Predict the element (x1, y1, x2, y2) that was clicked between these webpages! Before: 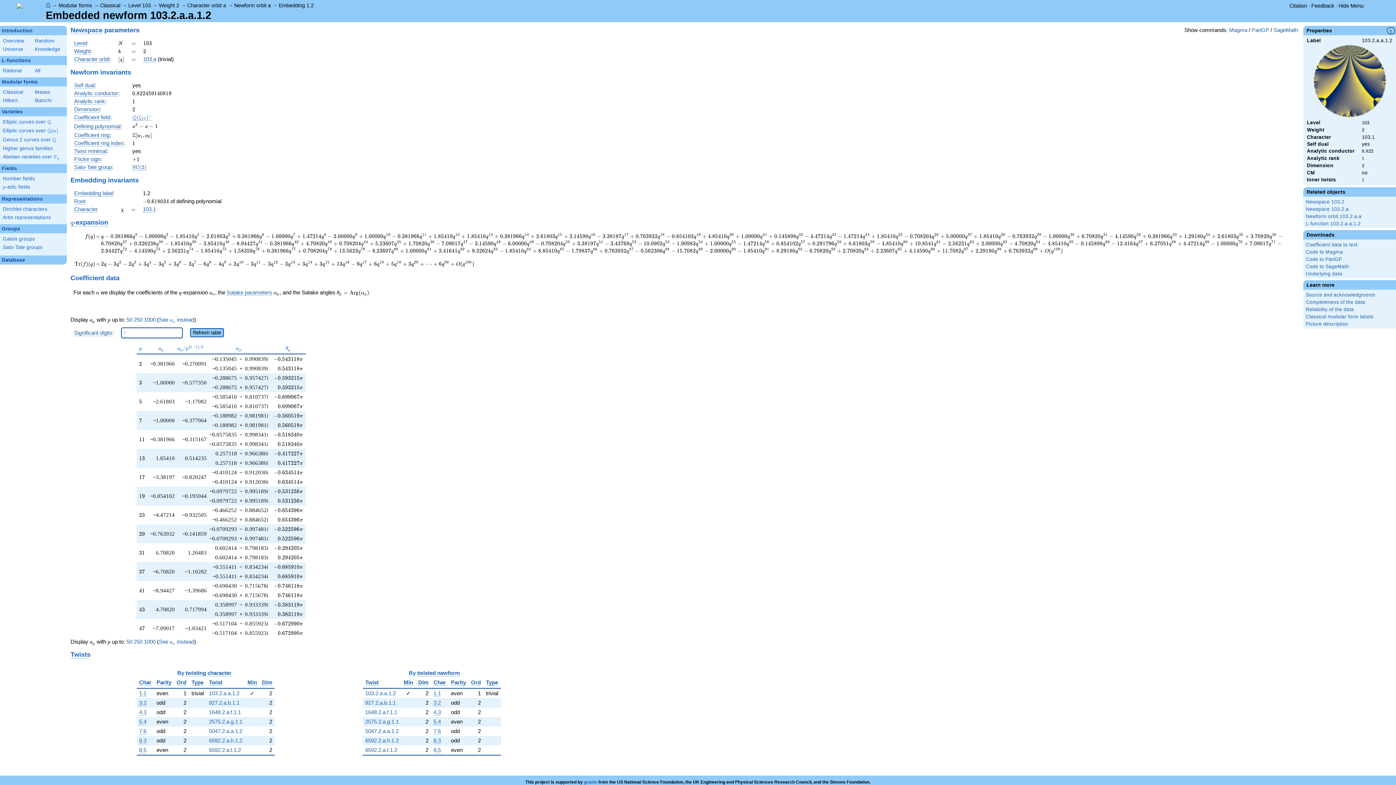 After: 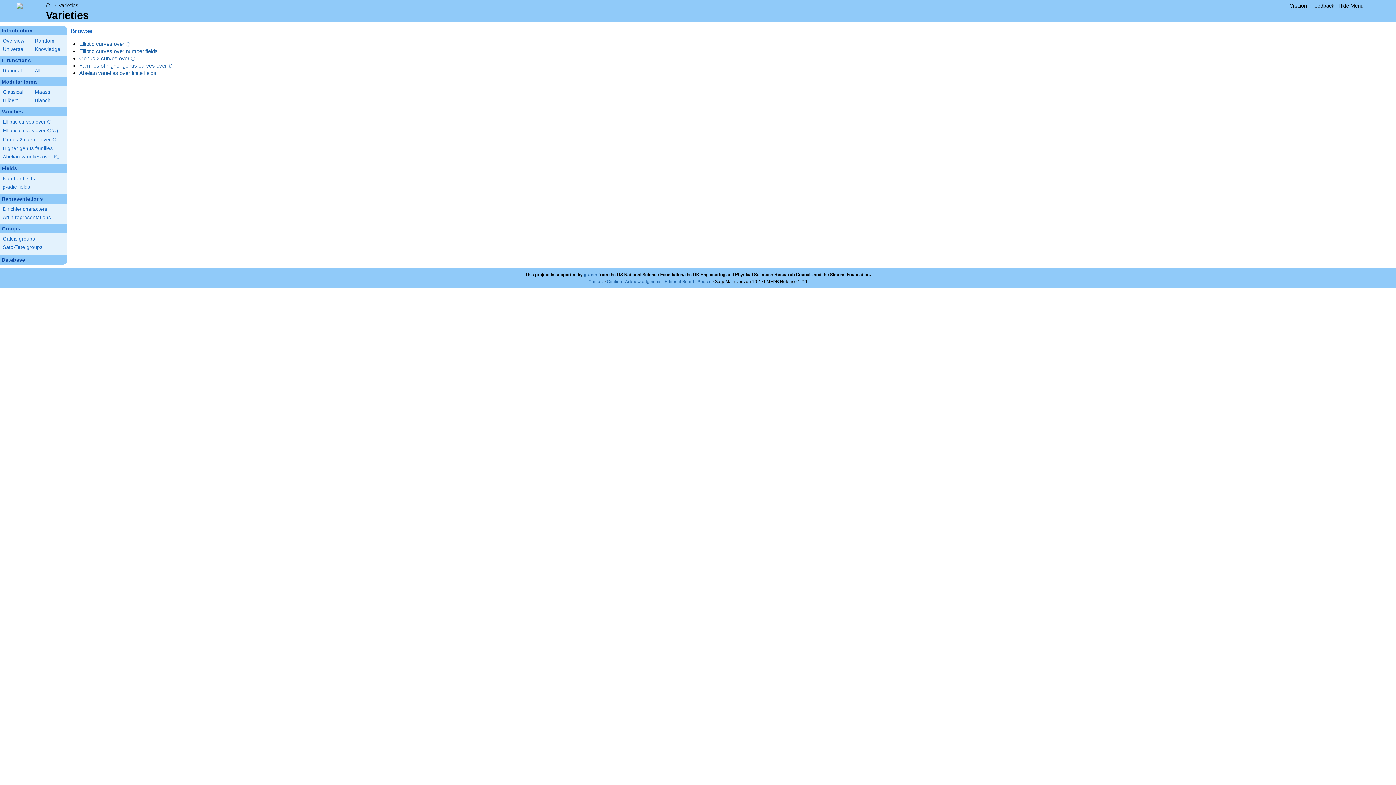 Action: bbox: (0, 107, 66, 116) label: Varieties